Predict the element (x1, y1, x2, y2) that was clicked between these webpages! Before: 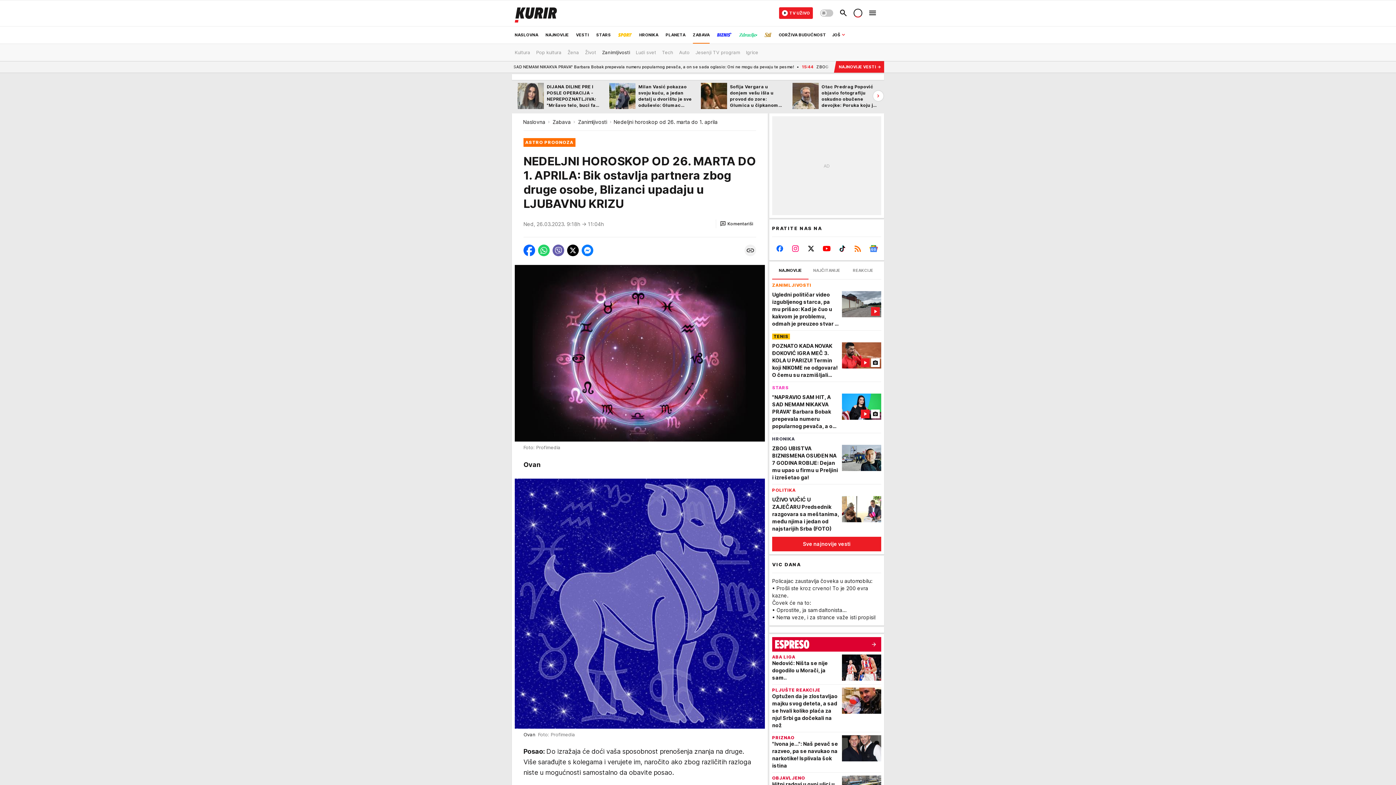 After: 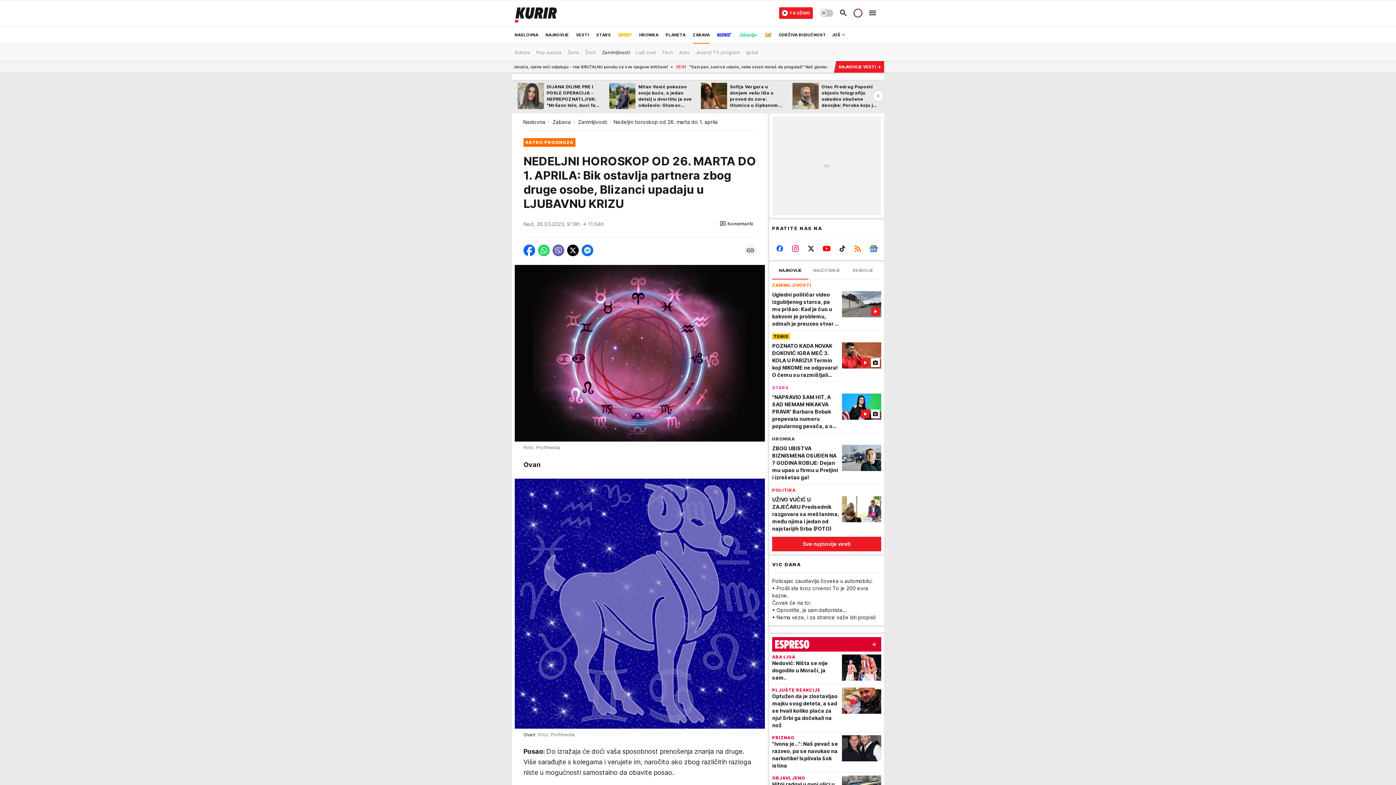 Action: bbox: (581, 244, 593, 256)